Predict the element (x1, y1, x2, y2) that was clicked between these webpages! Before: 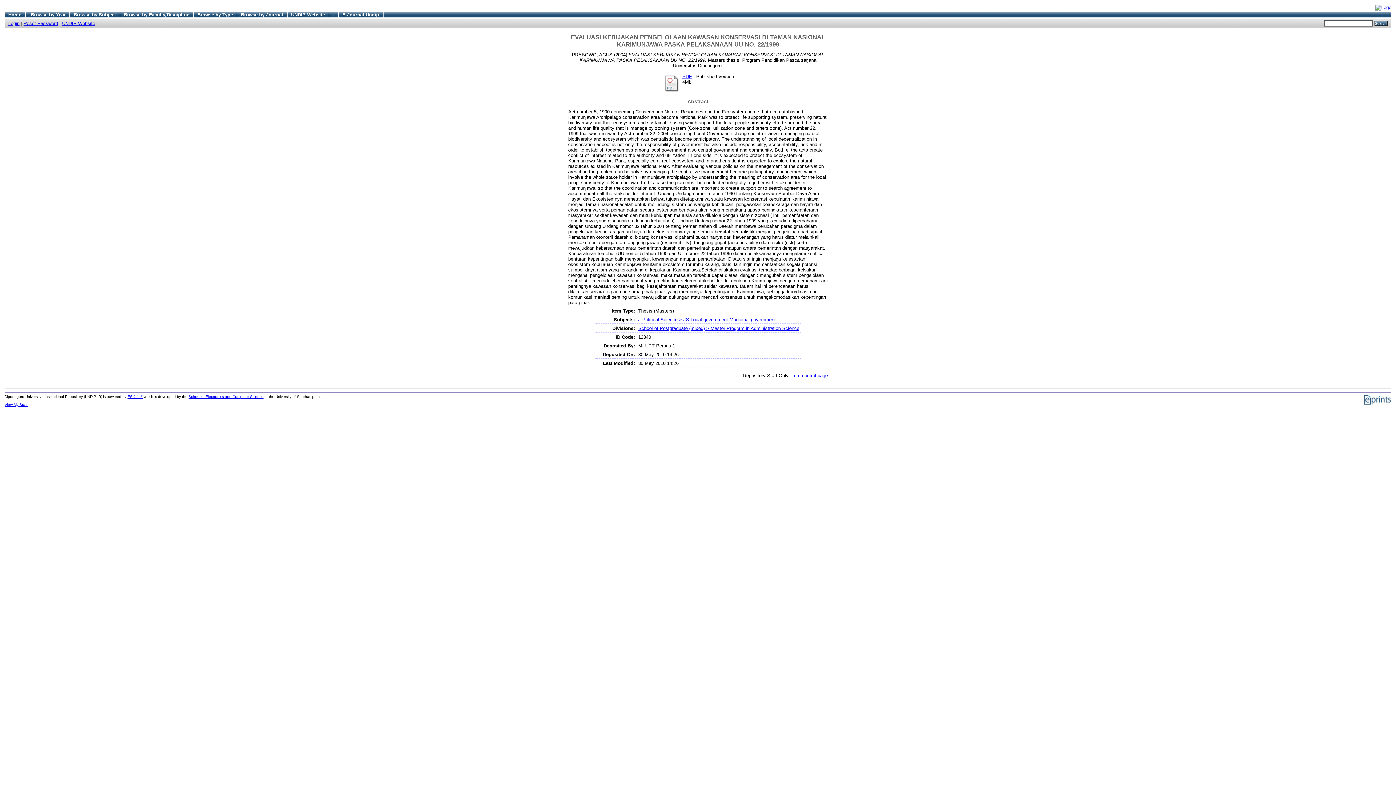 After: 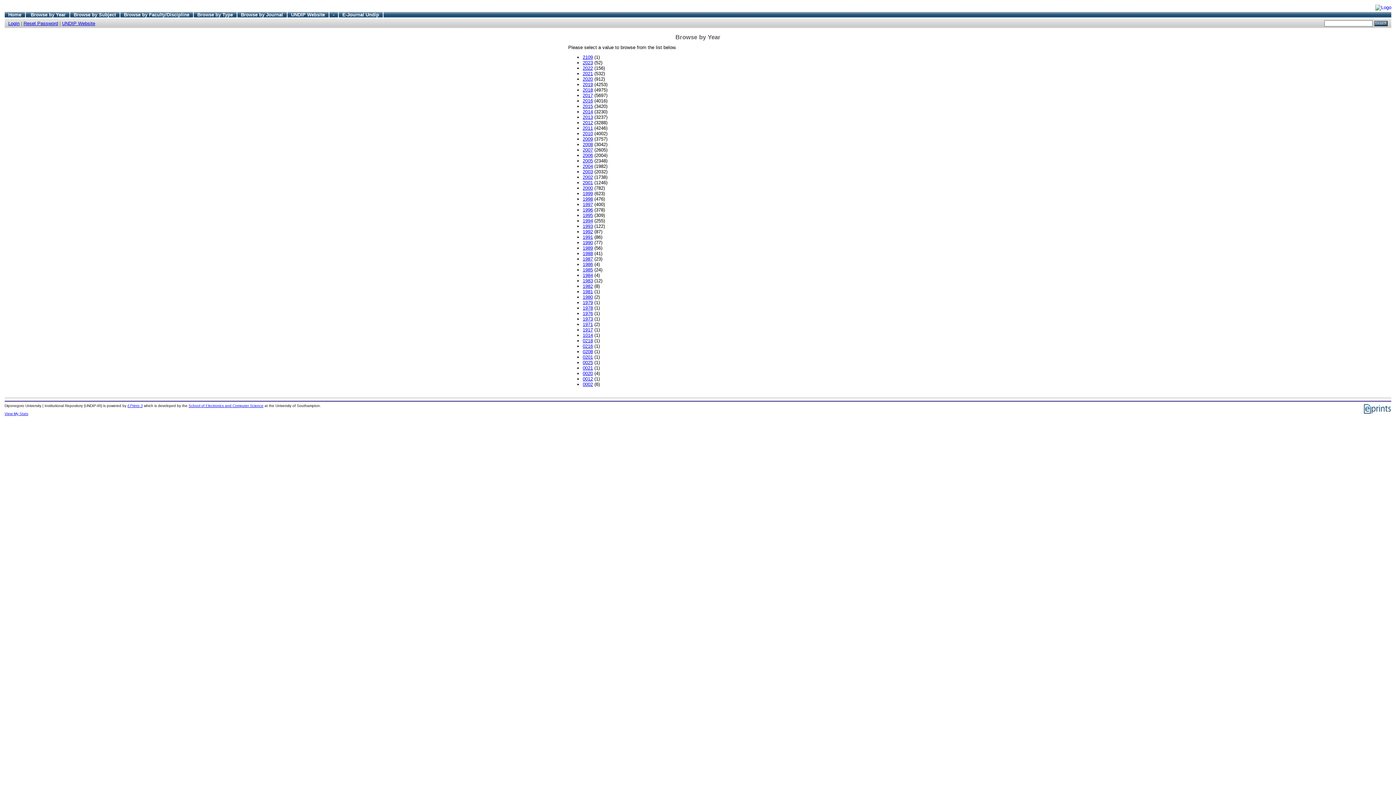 Action: label: Browse by Year bbox: (30, 11, 65, 17)